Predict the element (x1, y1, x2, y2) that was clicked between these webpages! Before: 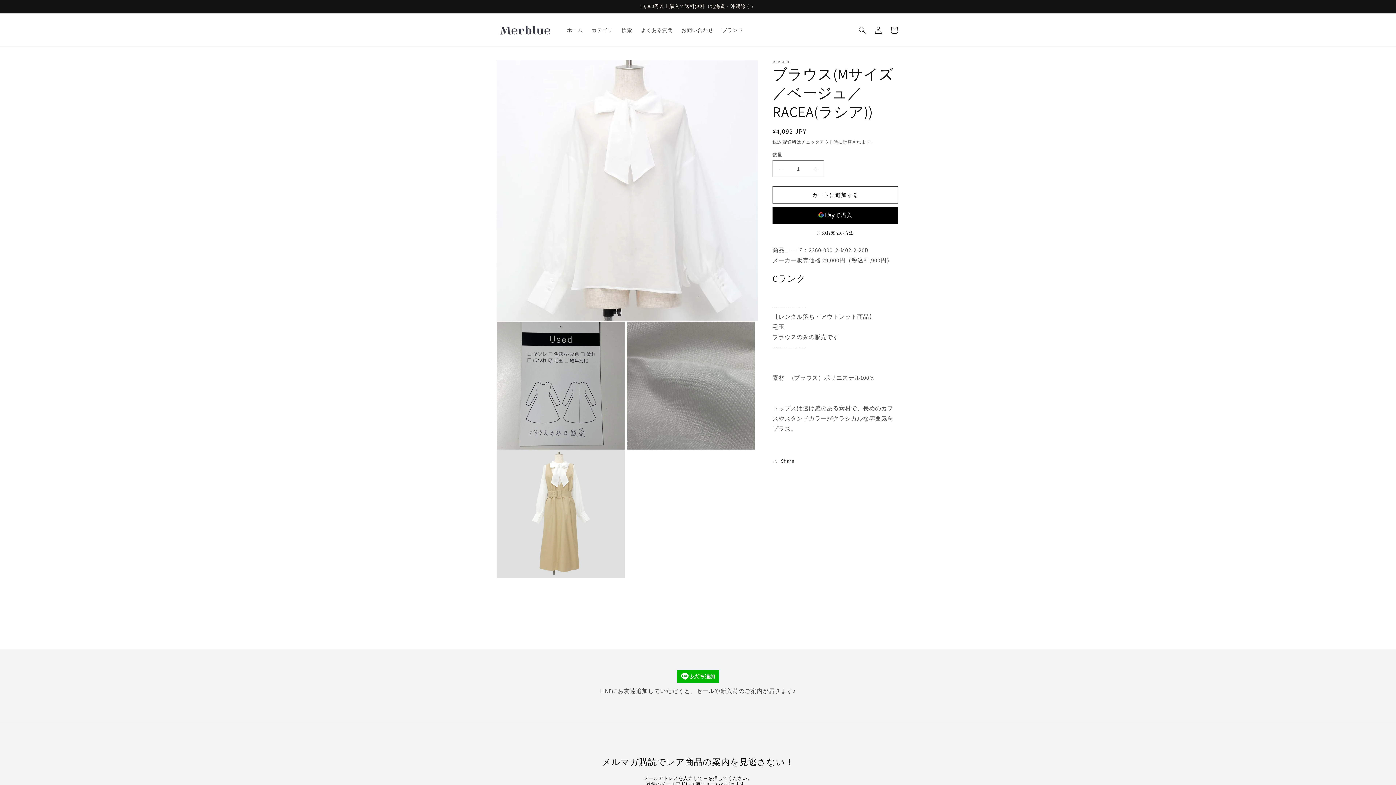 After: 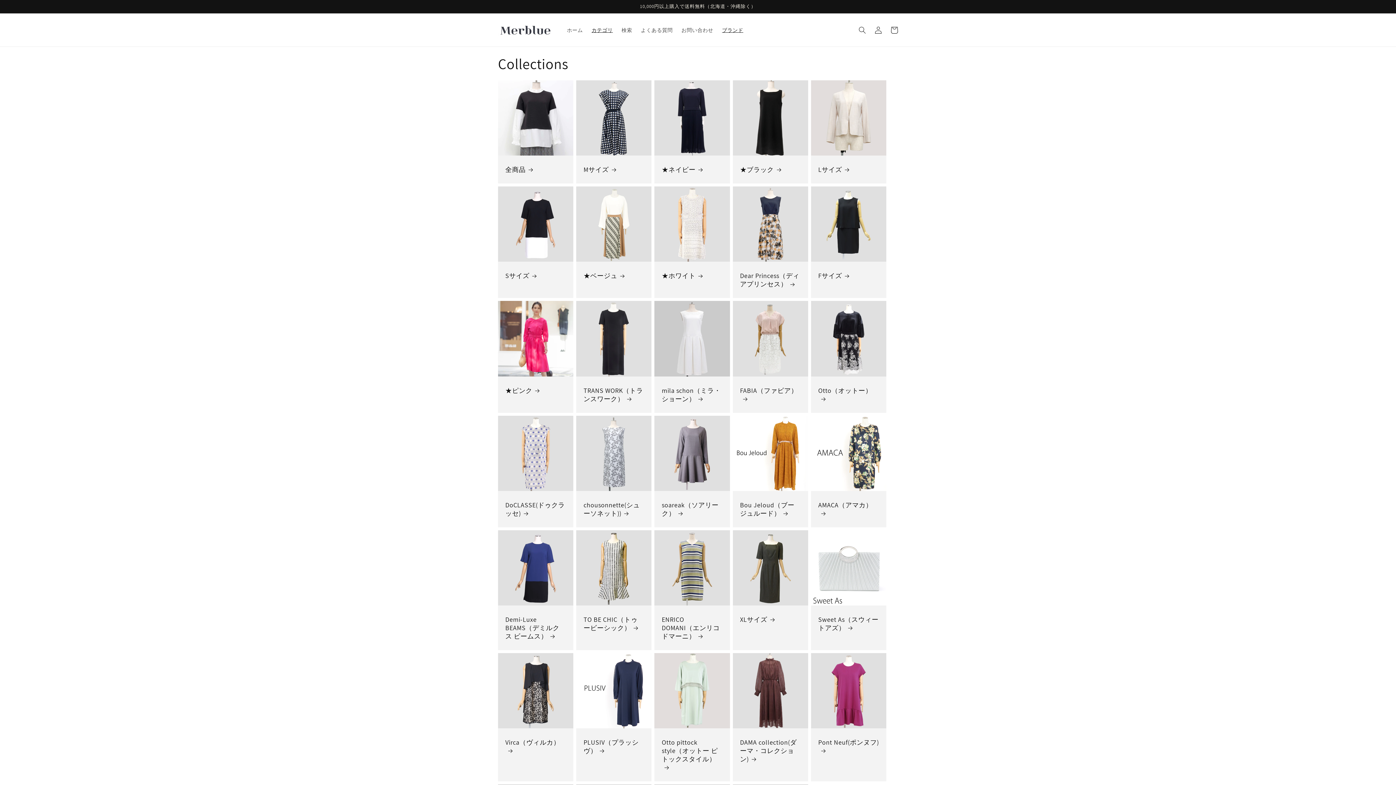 Action: bbox: (587, 22, 617, 37) label: カテゴリ